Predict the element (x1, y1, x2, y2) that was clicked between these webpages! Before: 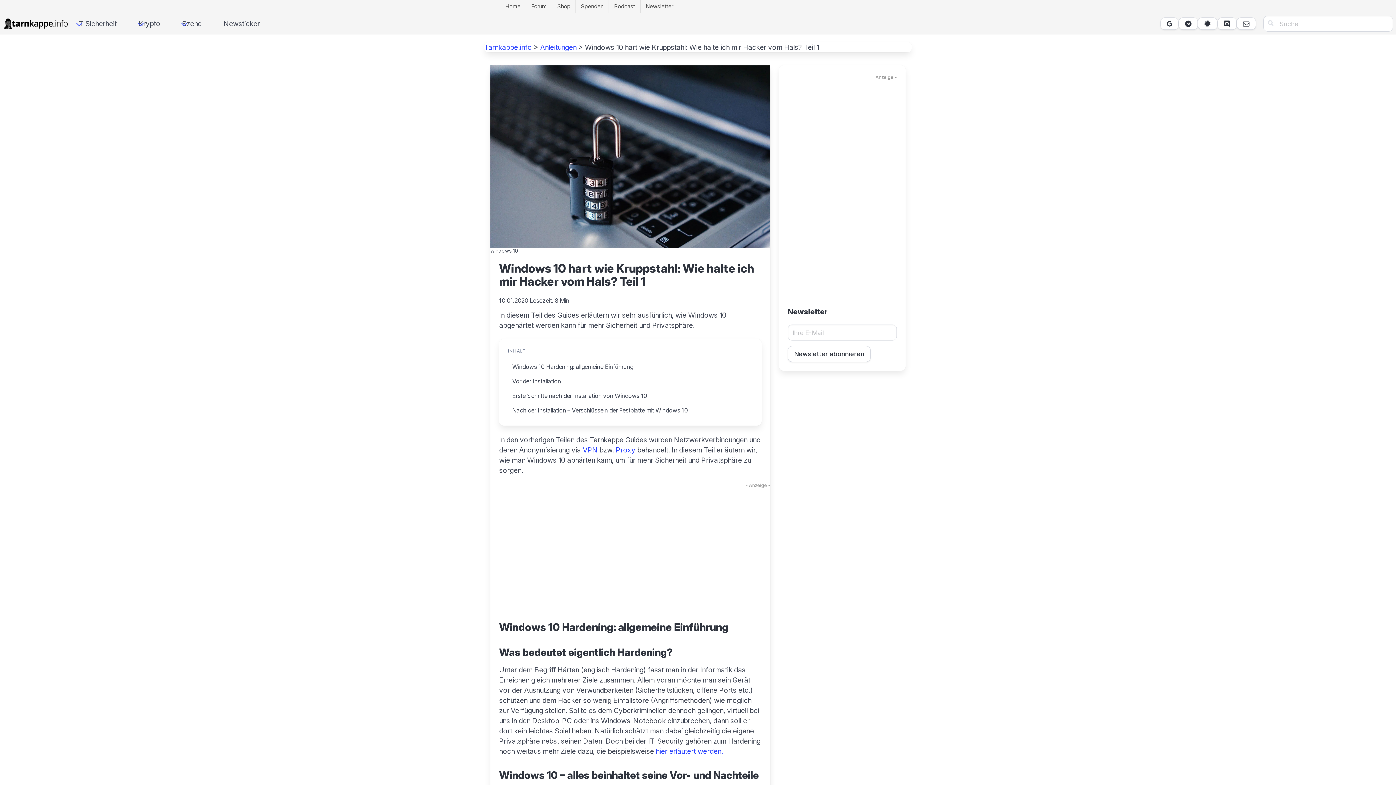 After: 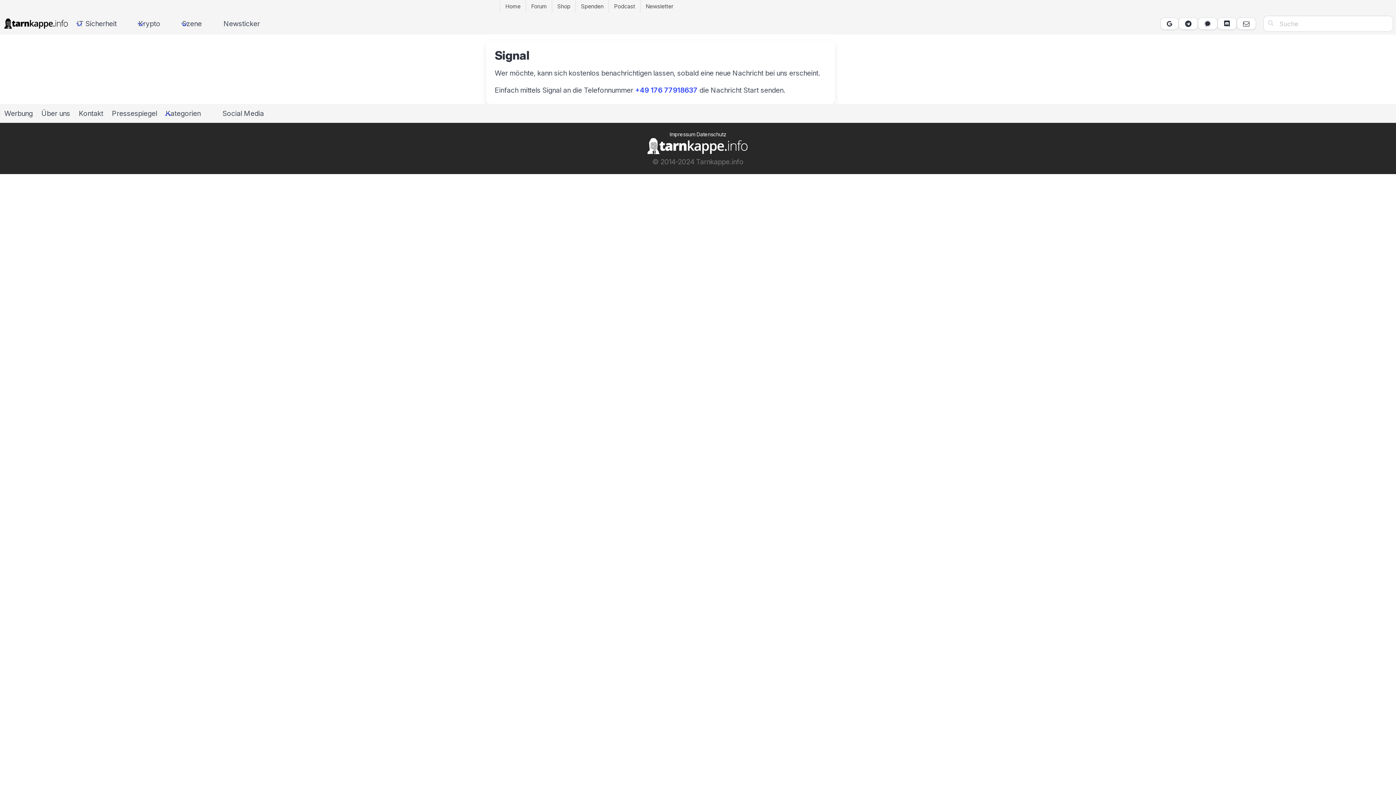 Action: bbox: (1198, 17, 1217, 29) label: 